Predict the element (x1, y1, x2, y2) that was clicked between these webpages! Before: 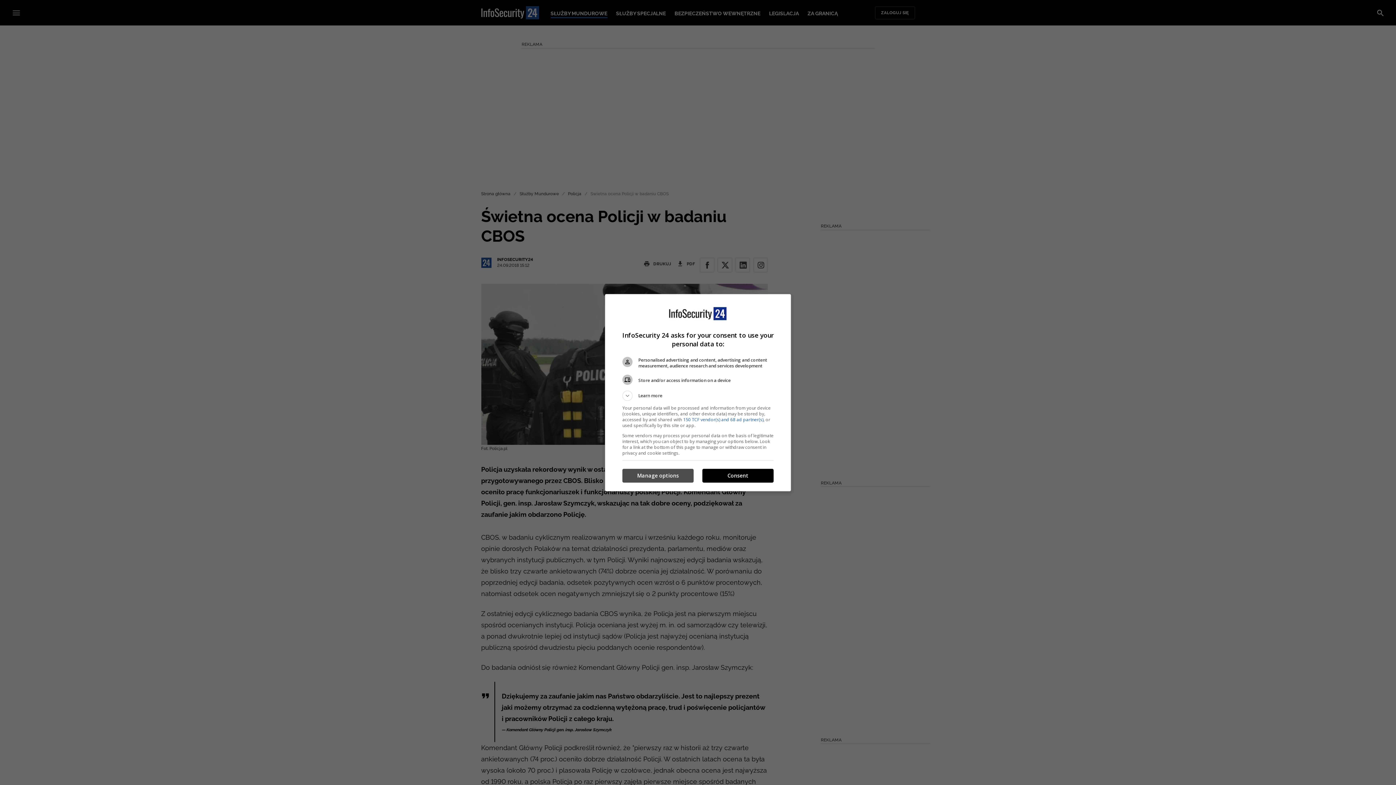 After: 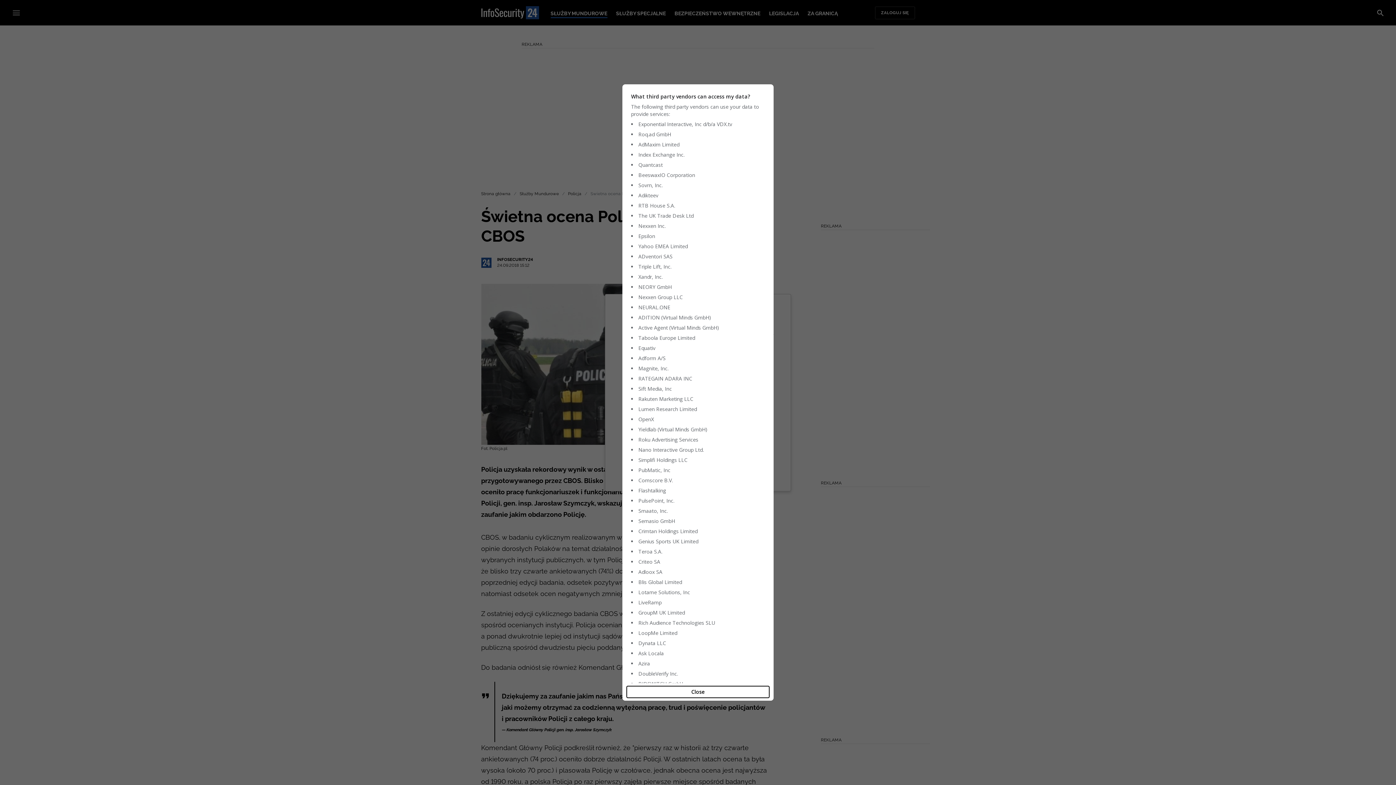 Action: label: 150 TCF vendor(s) and 68 ad partner(s) bbox: (683, 416, 763, 422)